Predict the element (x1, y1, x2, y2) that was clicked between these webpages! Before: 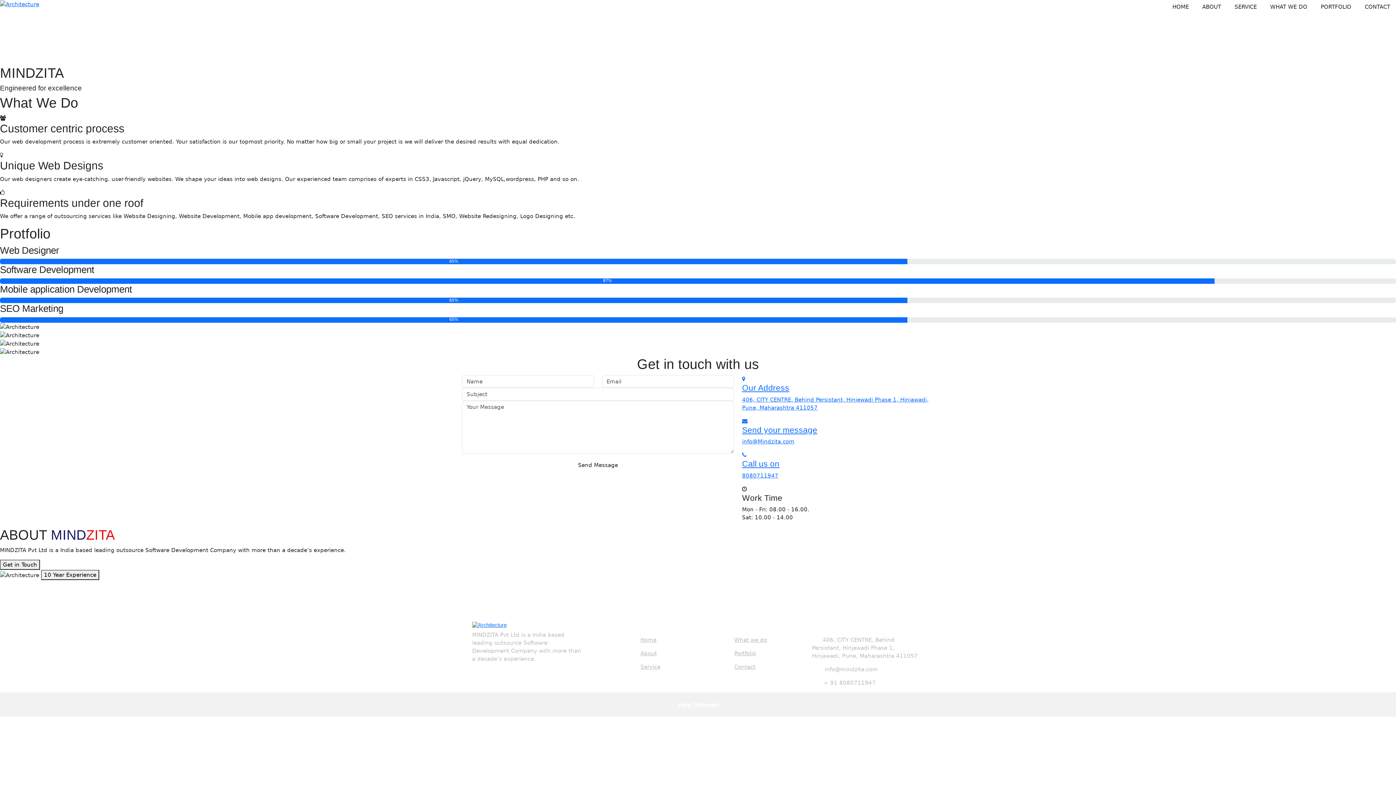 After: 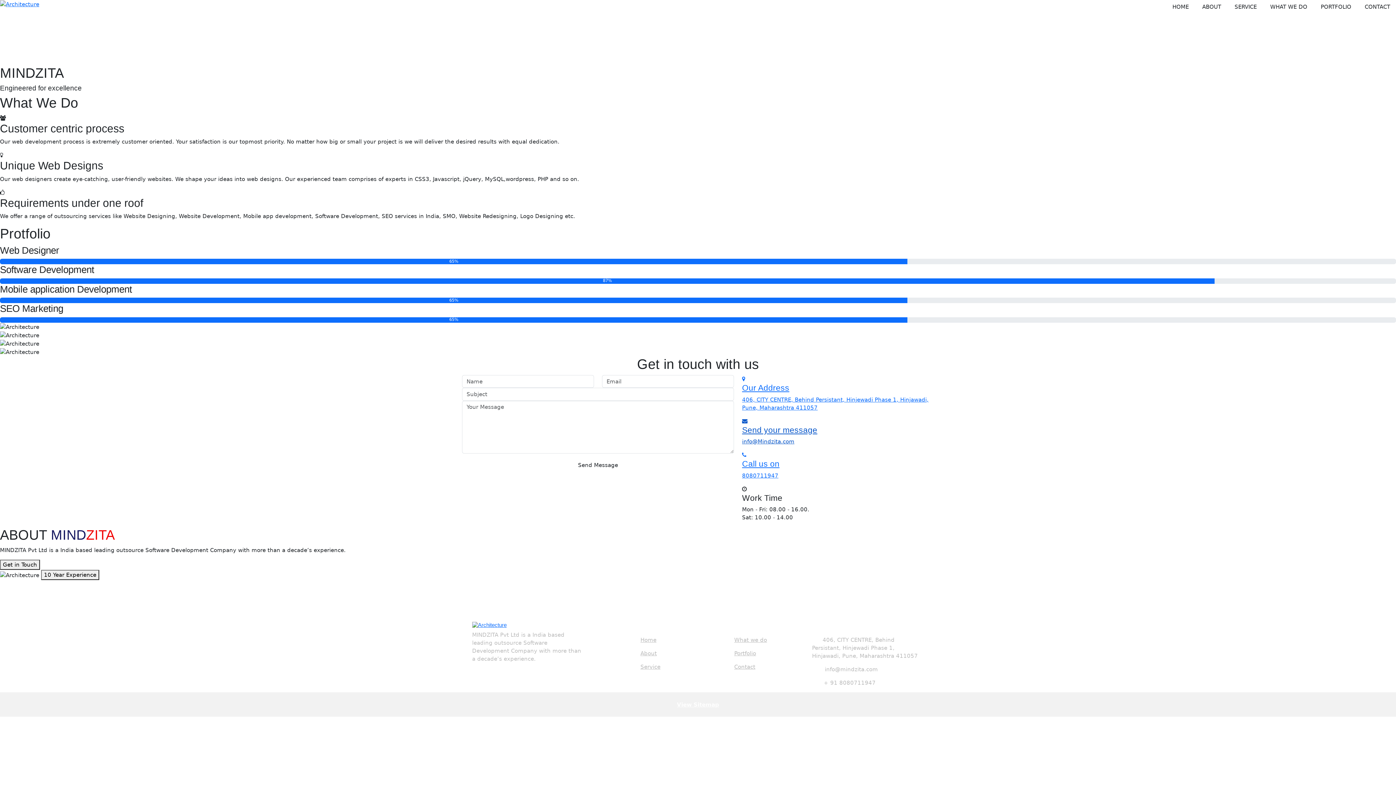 Action: bbox: (742, 418, 934, 445) label: Send your message

info@Mindzita.com